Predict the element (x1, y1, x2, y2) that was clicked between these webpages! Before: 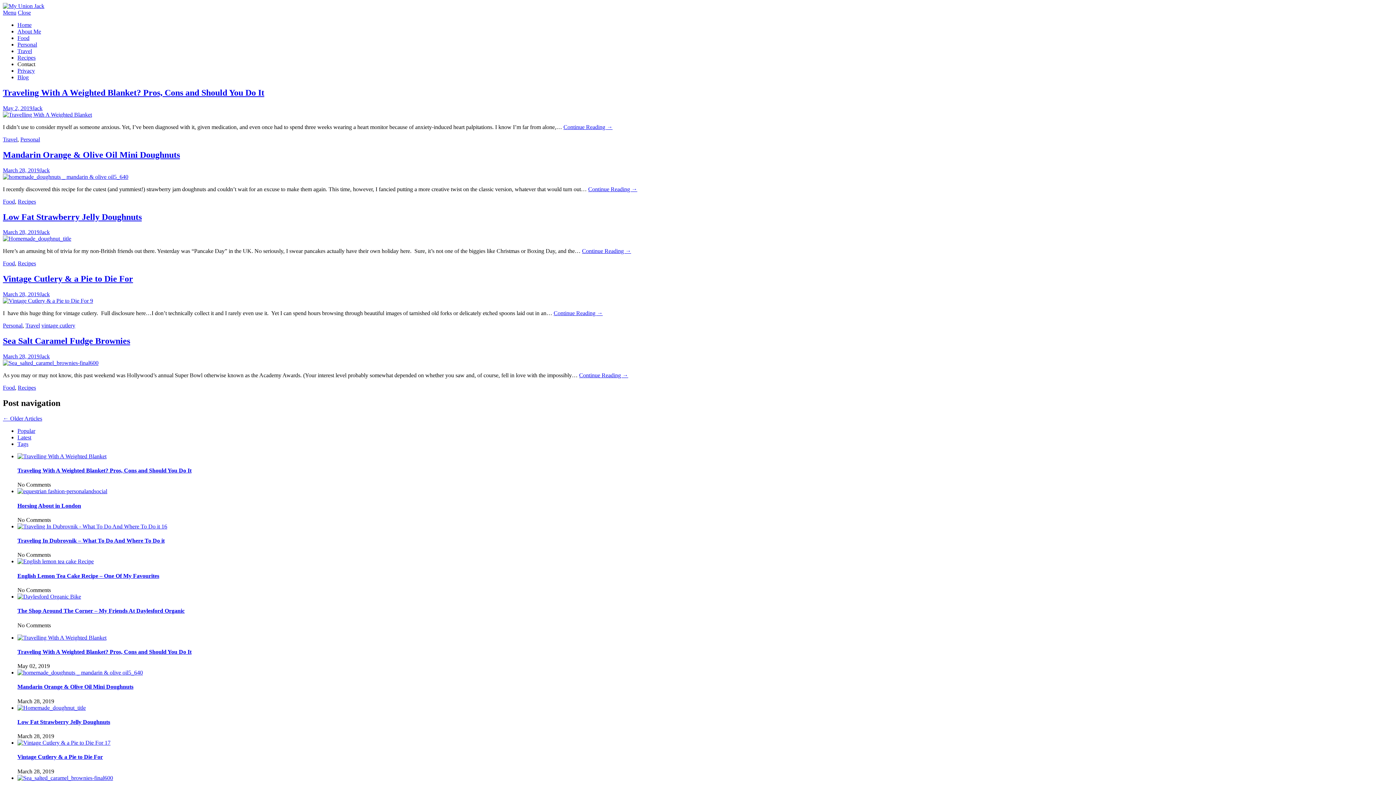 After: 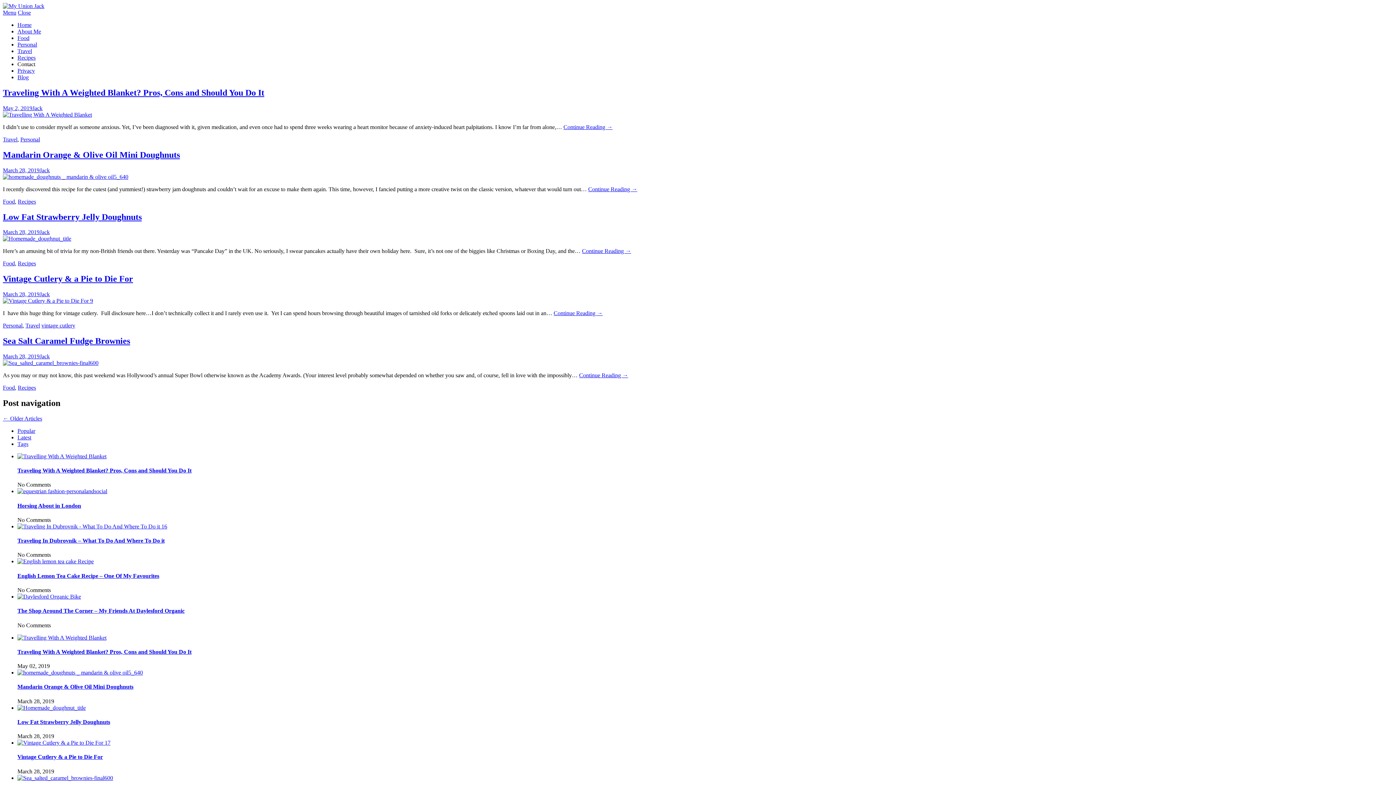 Action: bbox: (39, 291, 49, 297) label: Jack